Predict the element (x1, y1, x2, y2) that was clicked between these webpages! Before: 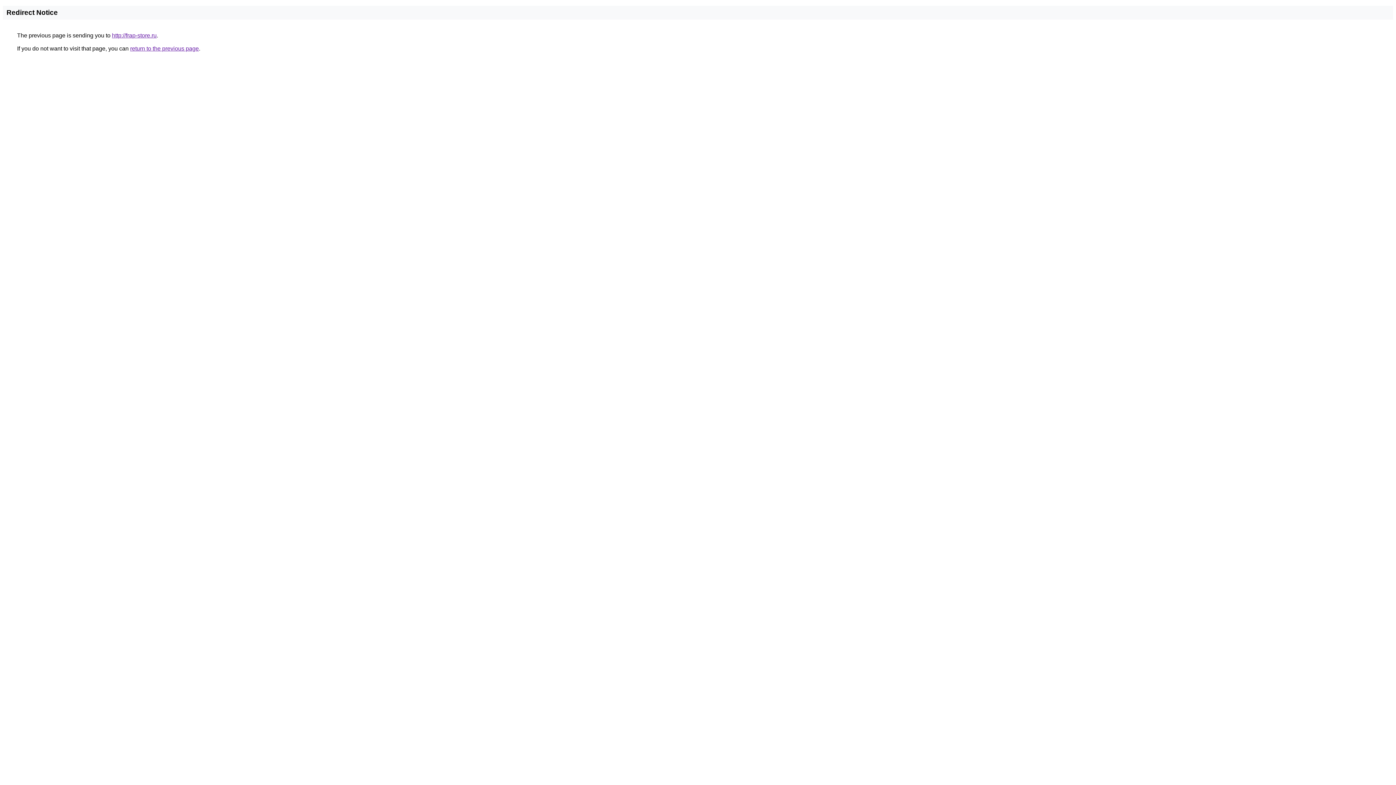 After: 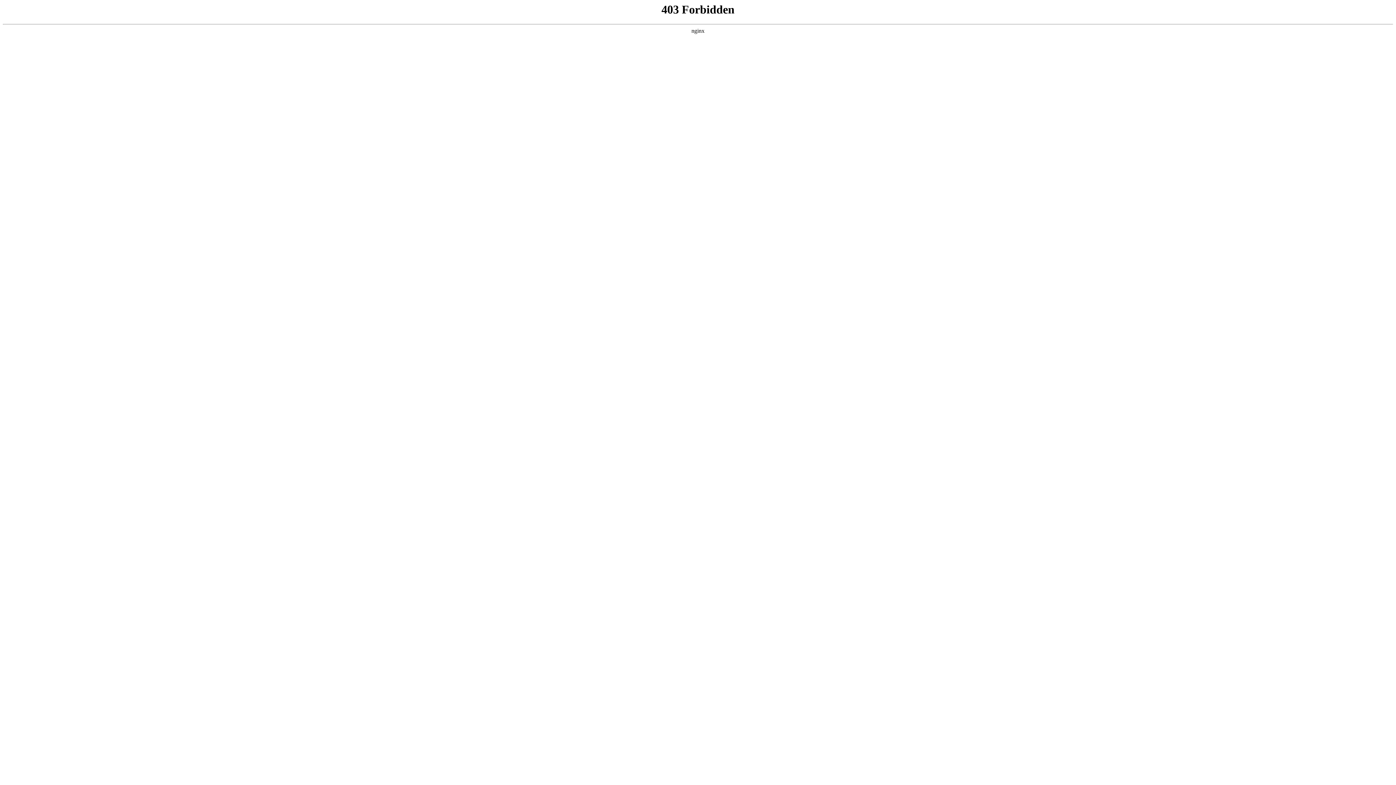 Action: label: http://frap-store.ru bbox: (112, 32, 156, 38)